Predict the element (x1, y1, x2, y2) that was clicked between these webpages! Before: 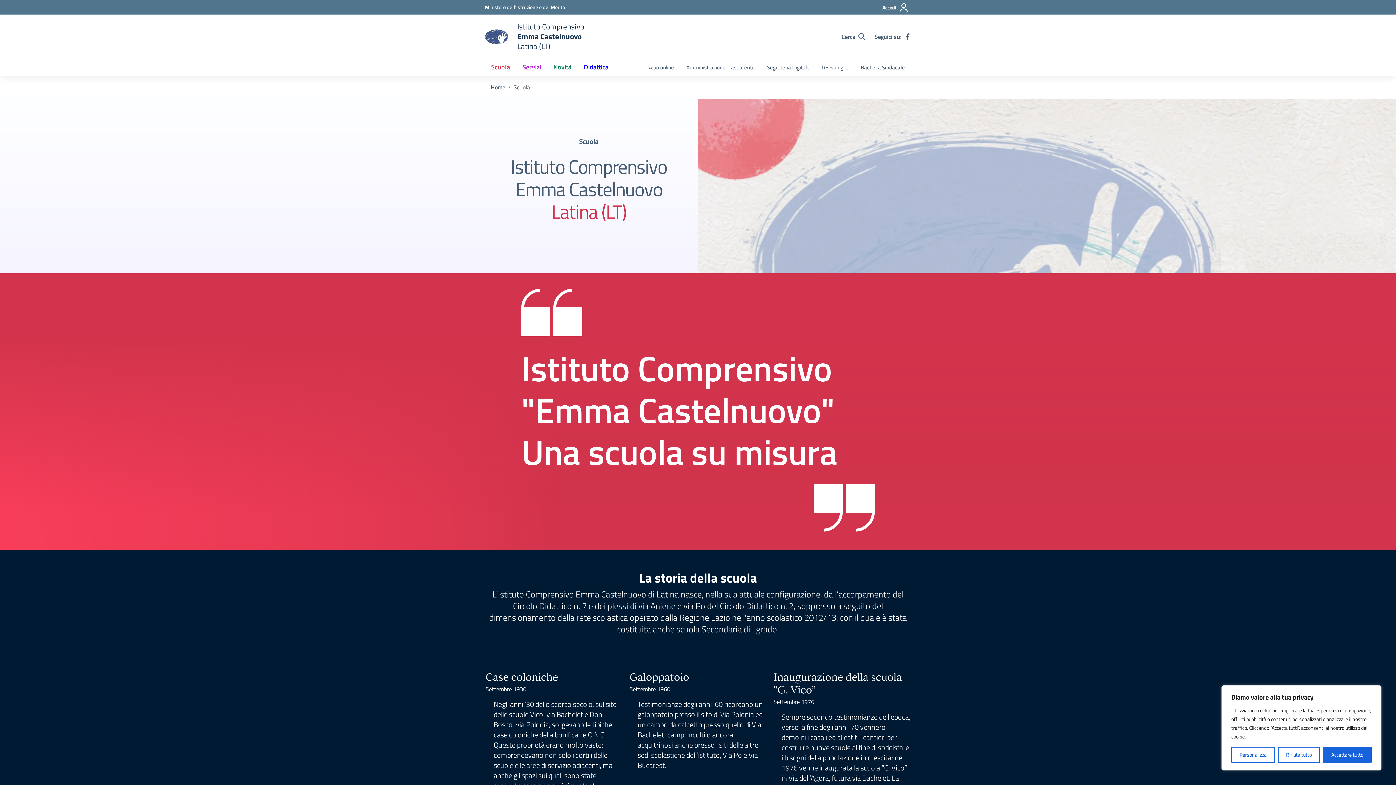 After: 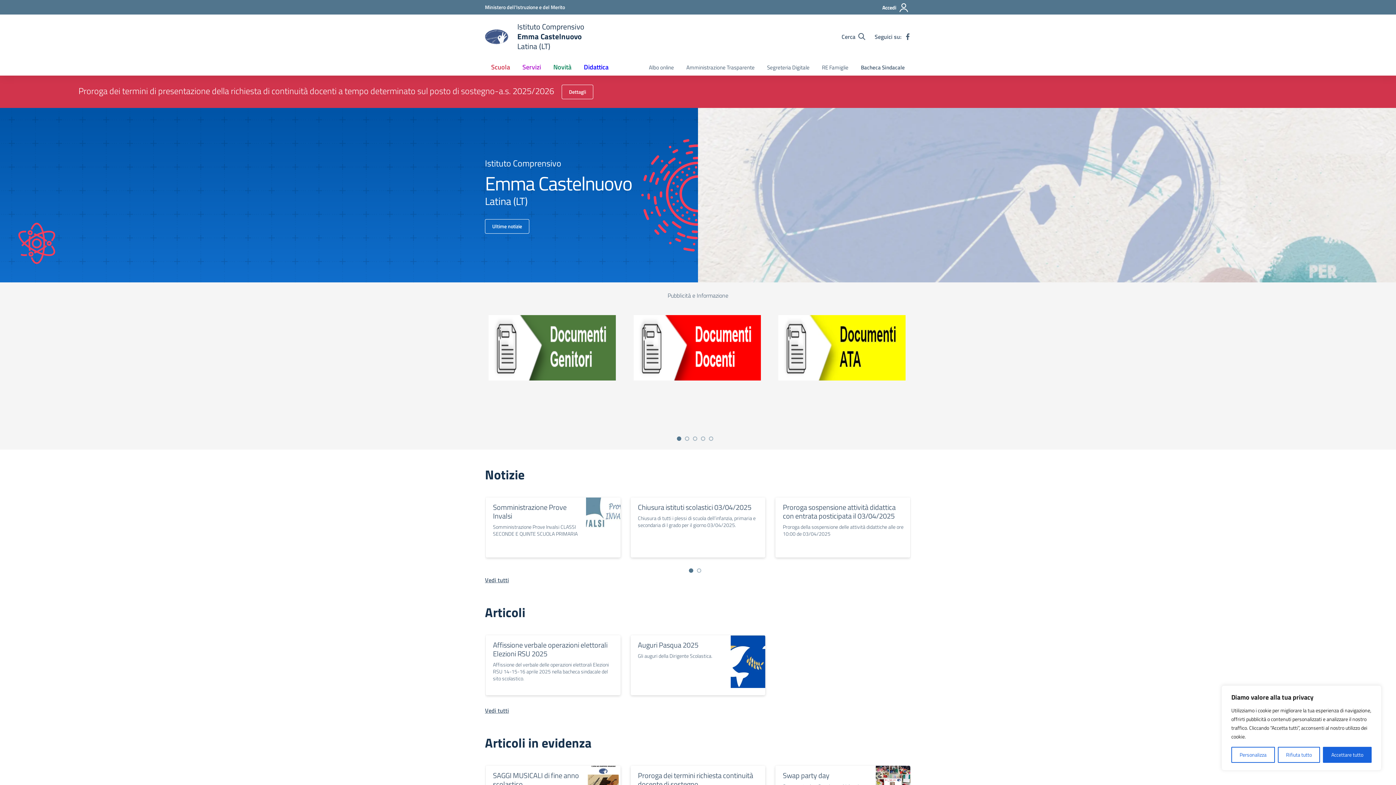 Action: label: Istituto Comprensivo
Emma Castelnuovo
Latina (LT)
— Visita la pagina iniziale della scuola bbox: (485, 21, 584, 51)